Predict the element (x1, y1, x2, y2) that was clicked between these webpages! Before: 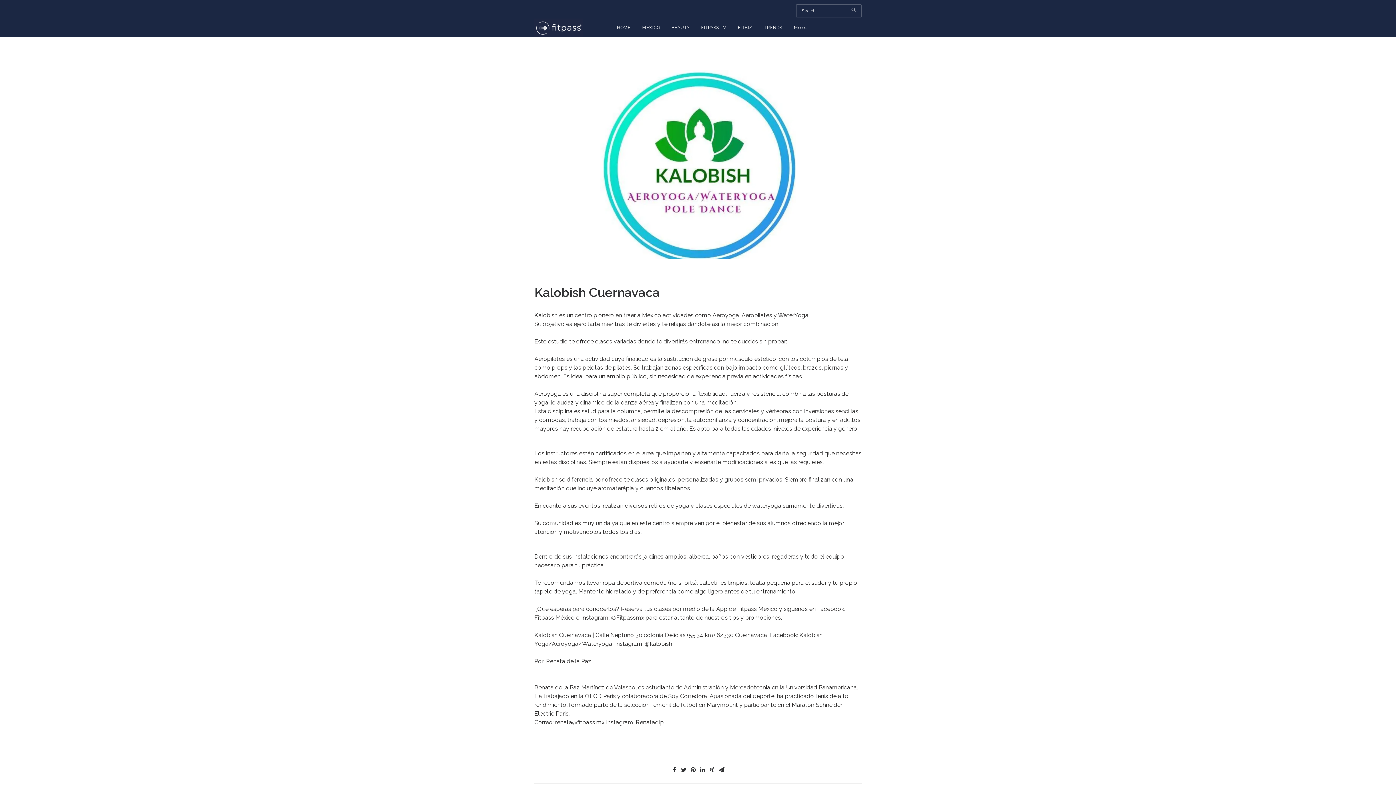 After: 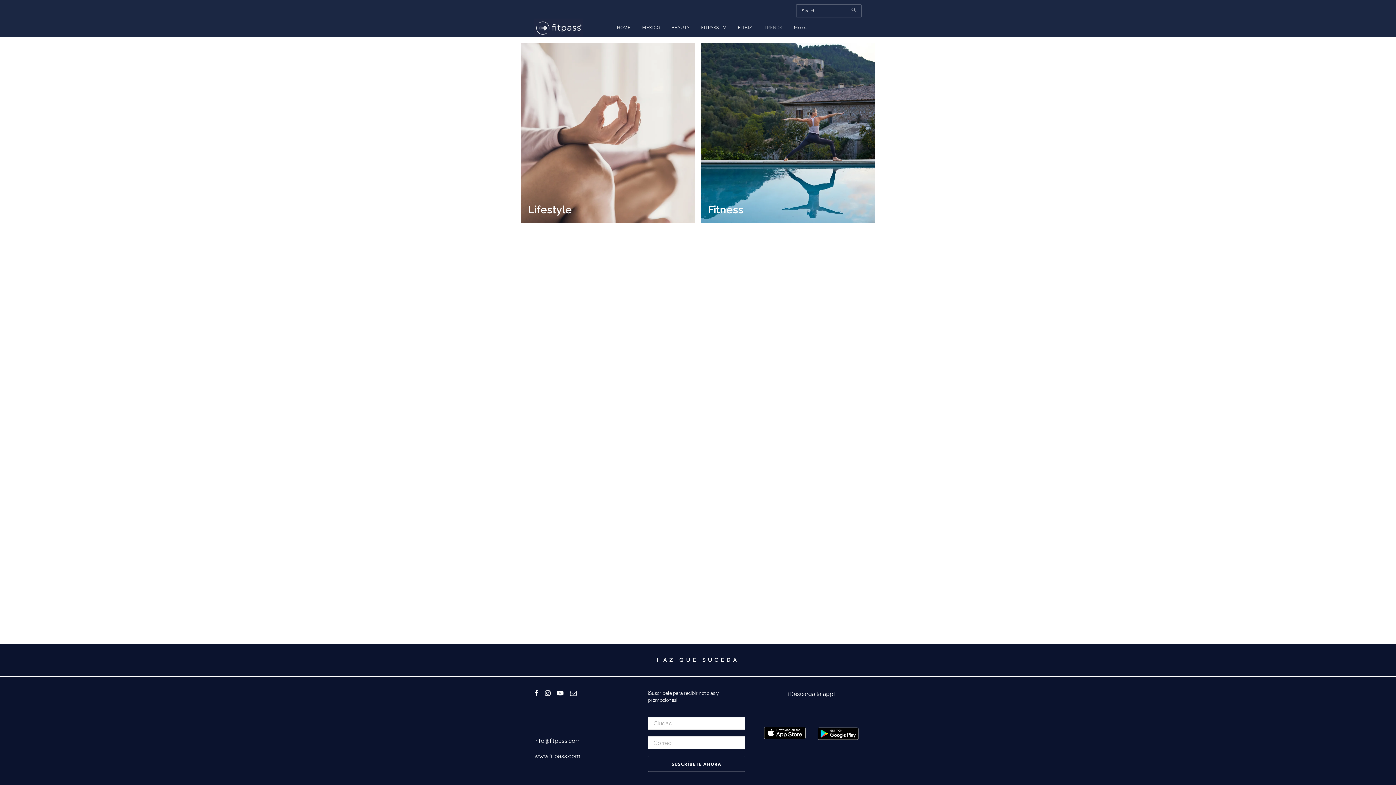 Action: bbox: (759, 18, 787, 36) label: TRENDS